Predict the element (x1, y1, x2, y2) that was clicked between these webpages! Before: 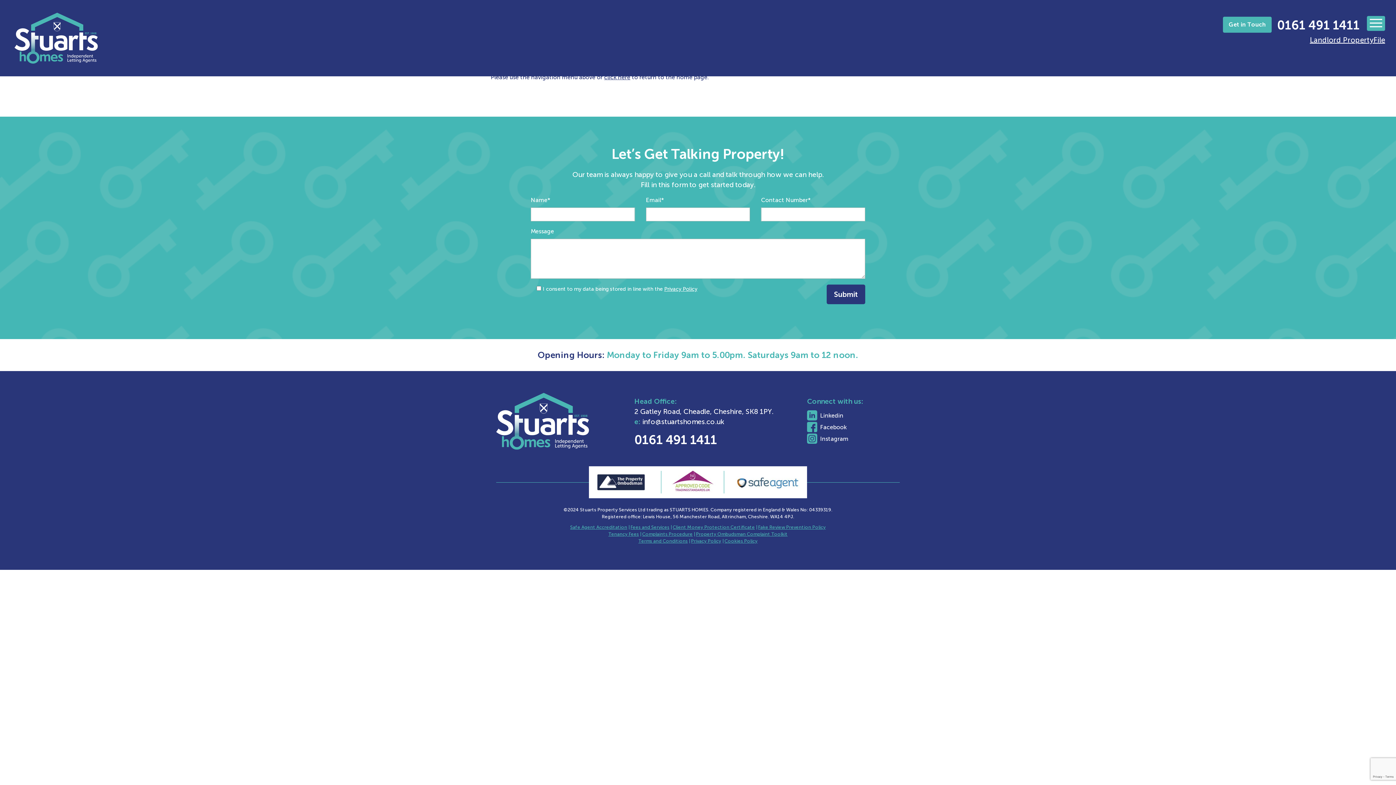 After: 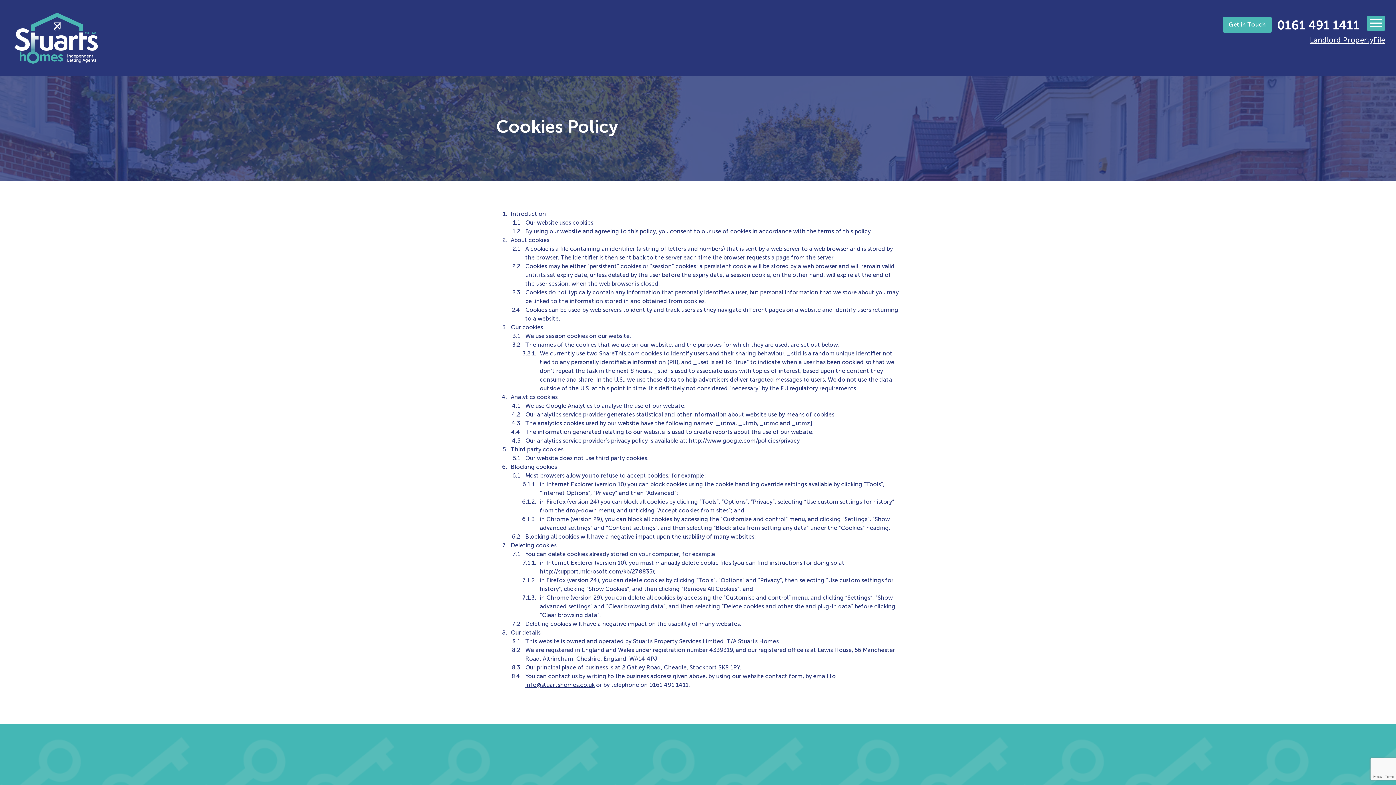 Action: bbox: (724, 538, 757, 543) label: Cookies Policy